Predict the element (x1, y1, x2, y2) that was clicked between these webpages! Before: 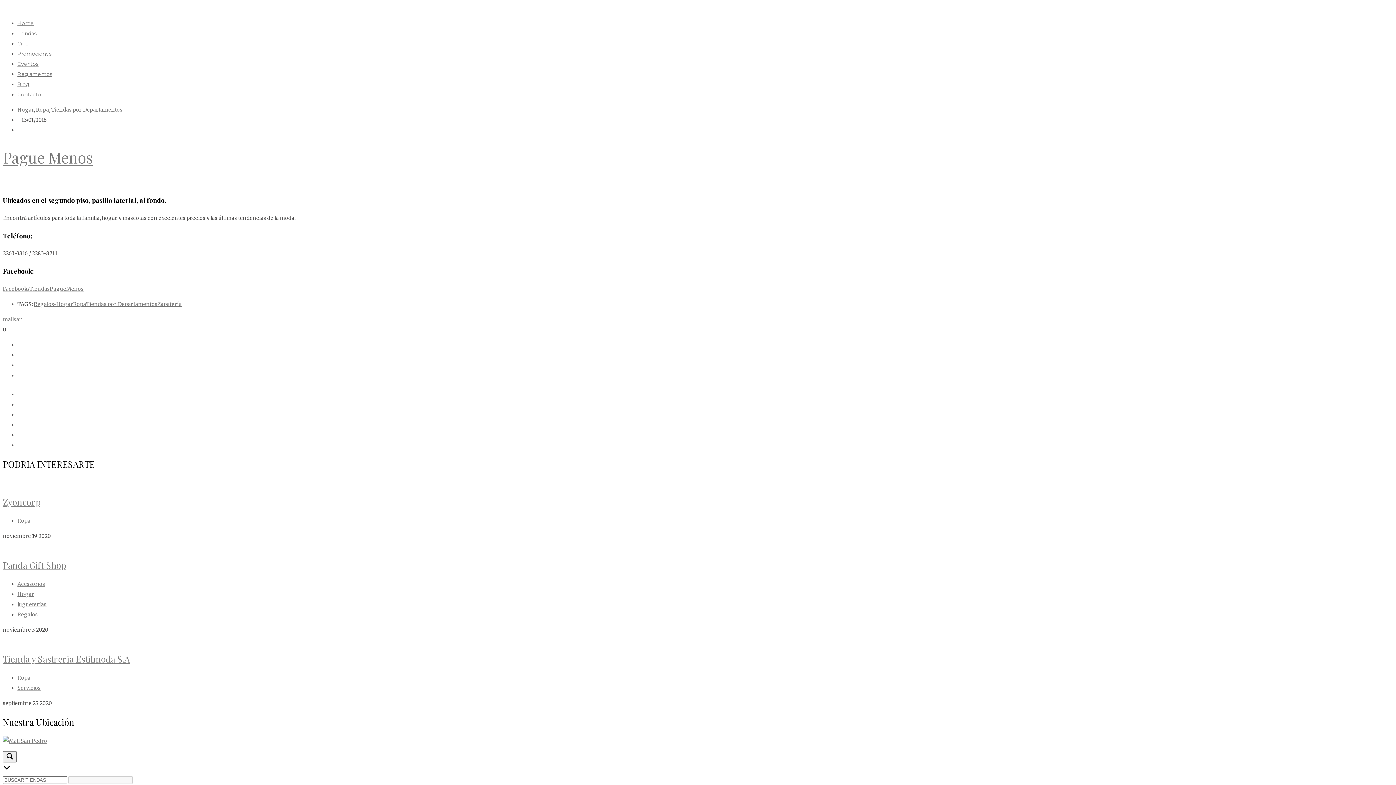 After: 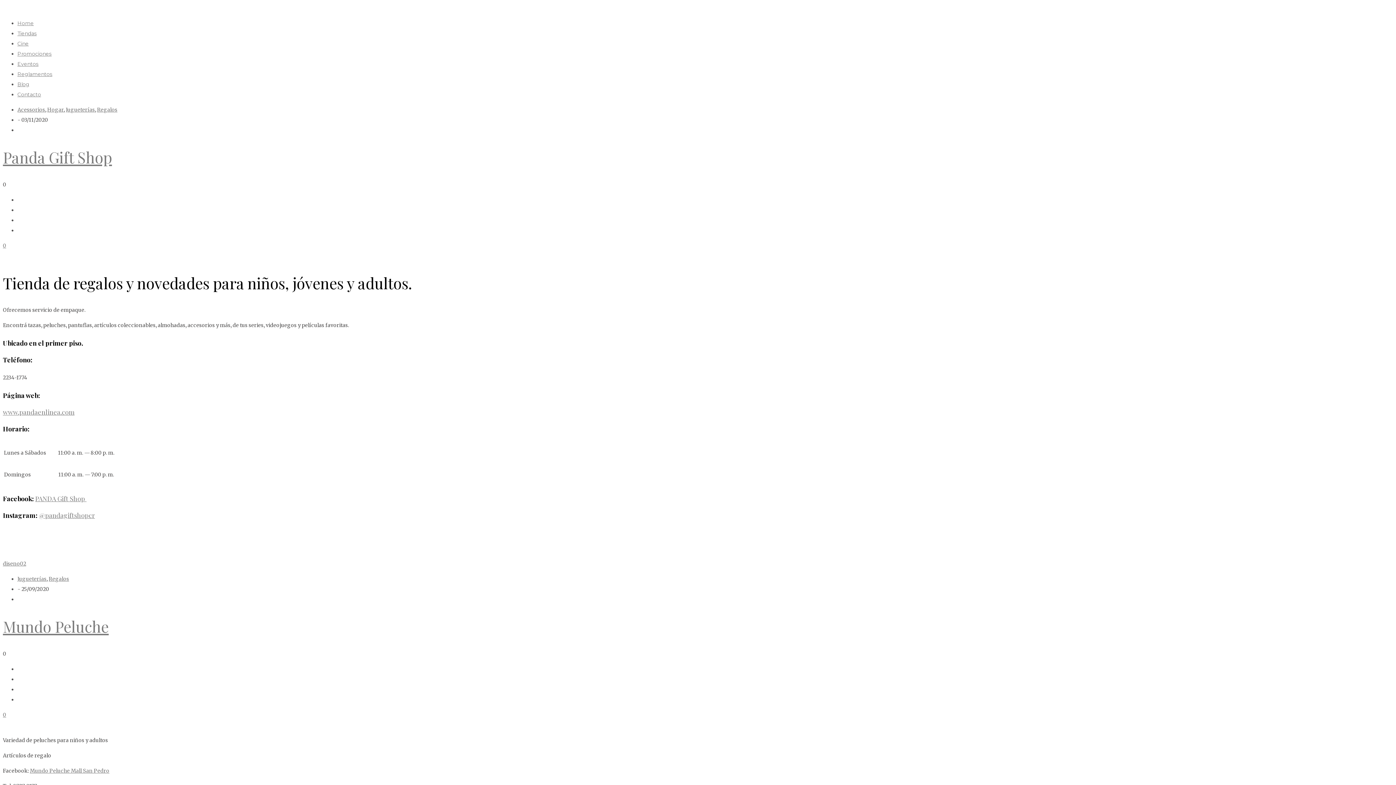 Action: bbox: (17, 601, 46, 608) label: Jugueterías